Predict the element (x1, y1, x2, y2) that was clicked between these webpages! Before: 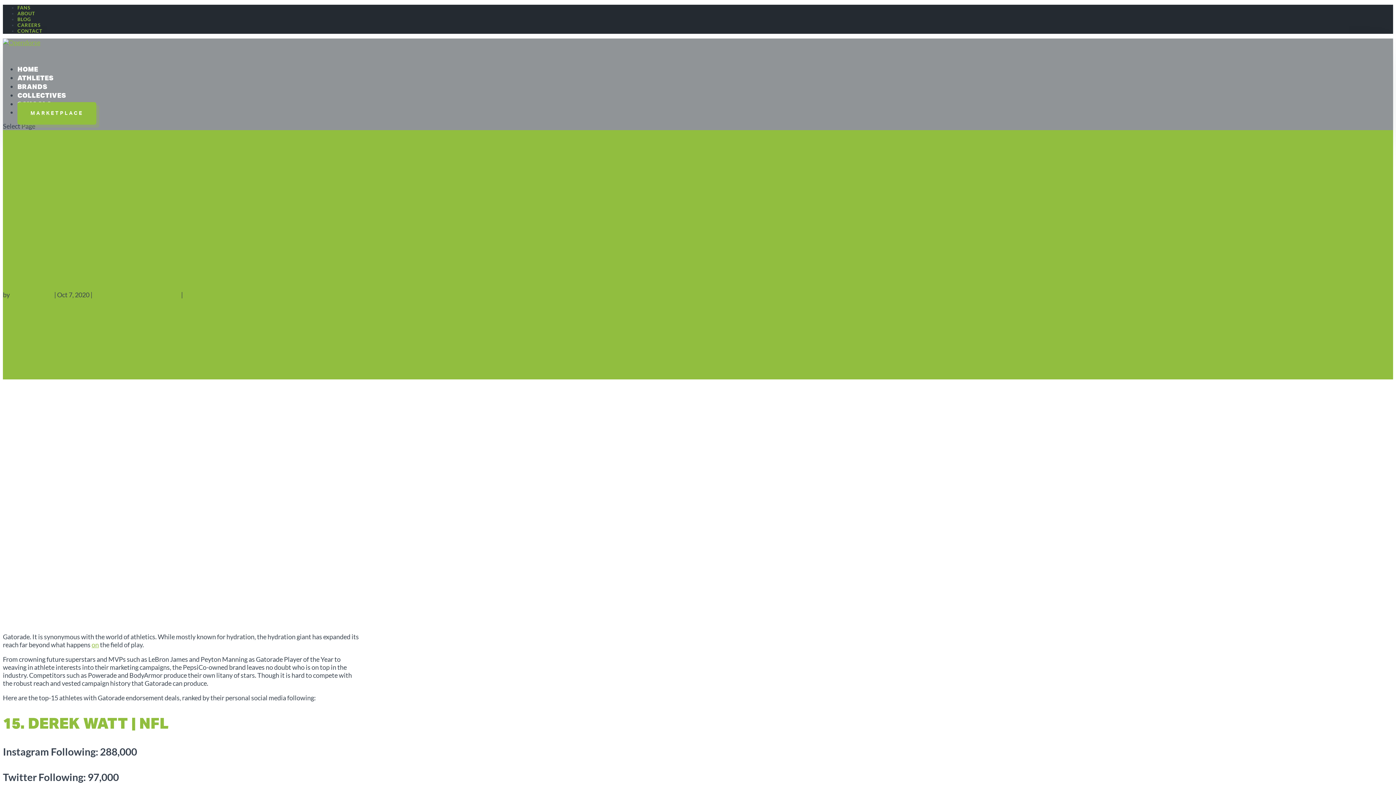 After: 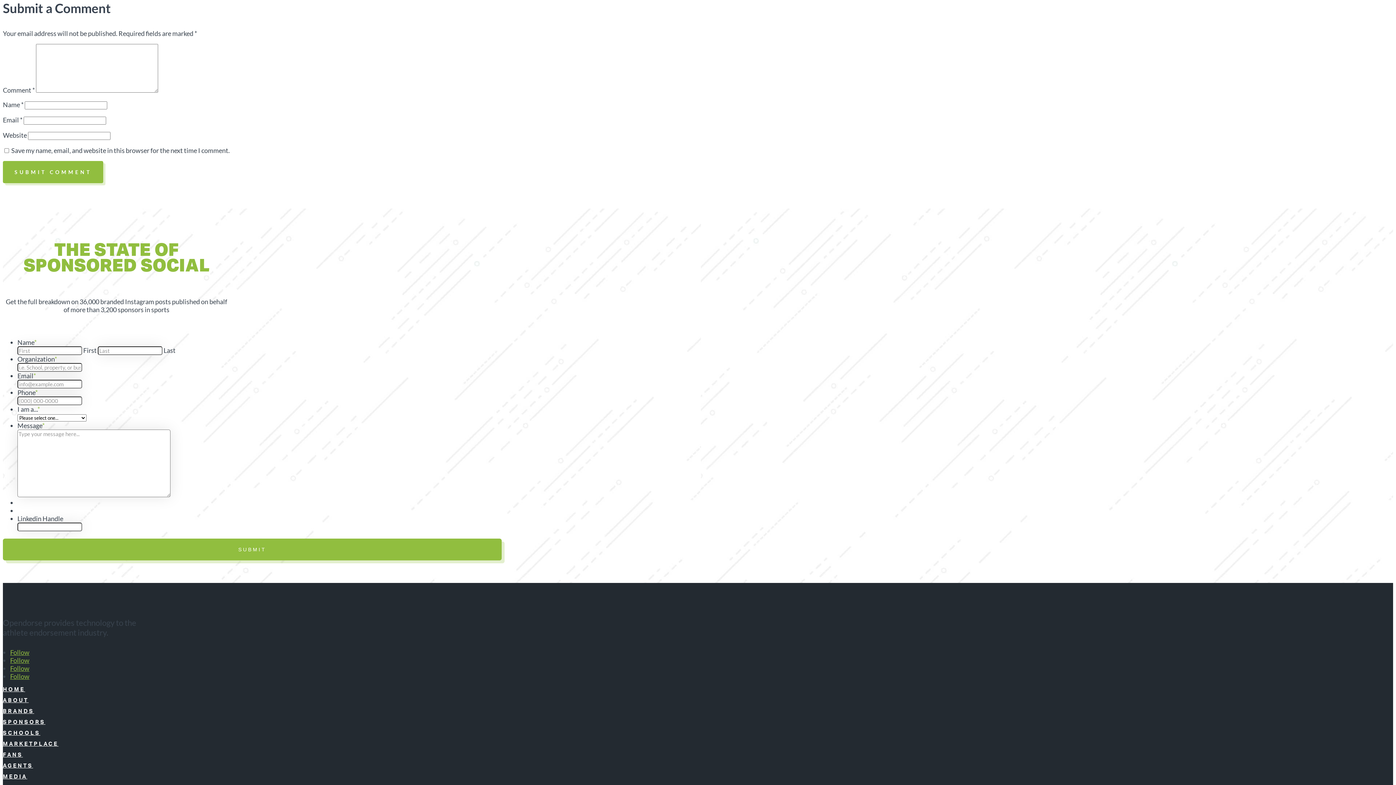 Action: bbox: (184, 291, 218, 299) label: 0 comments